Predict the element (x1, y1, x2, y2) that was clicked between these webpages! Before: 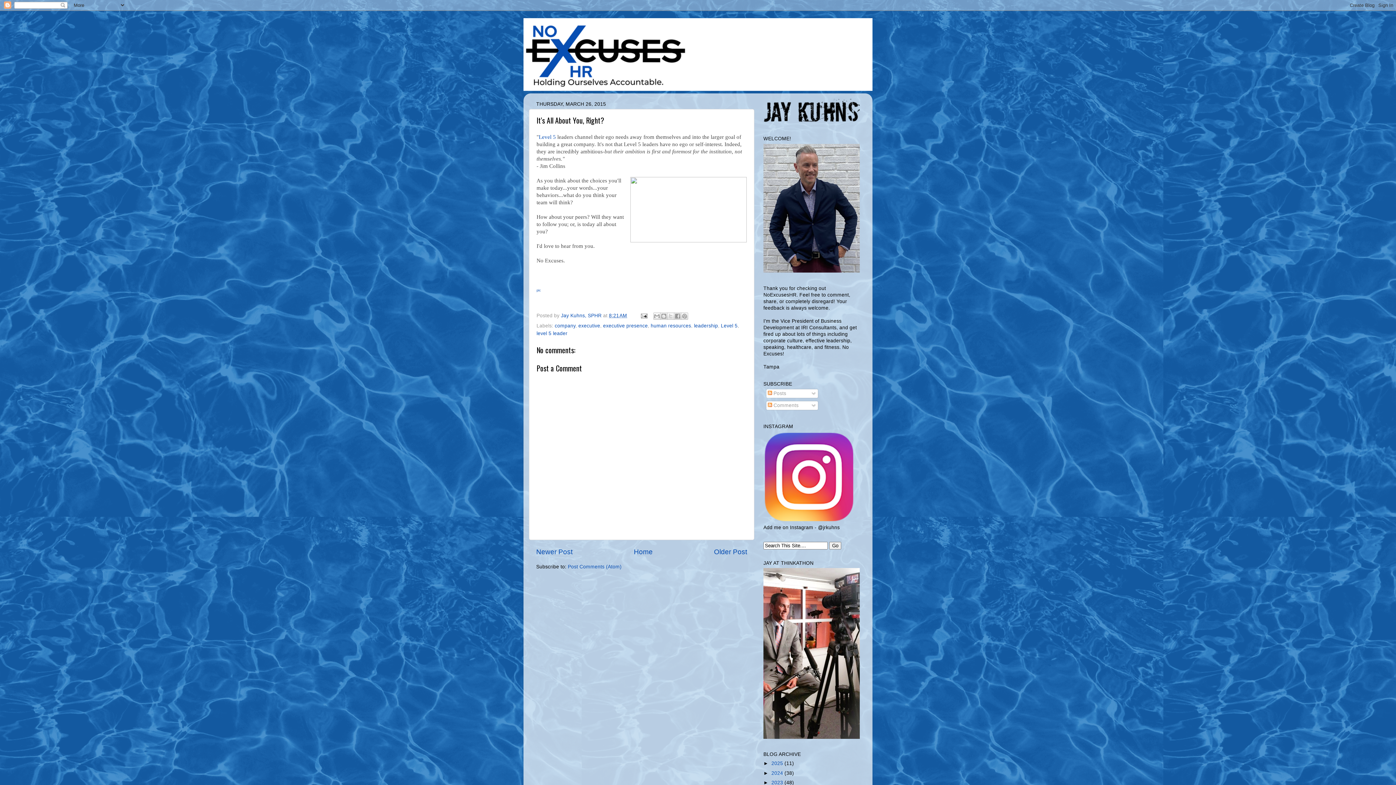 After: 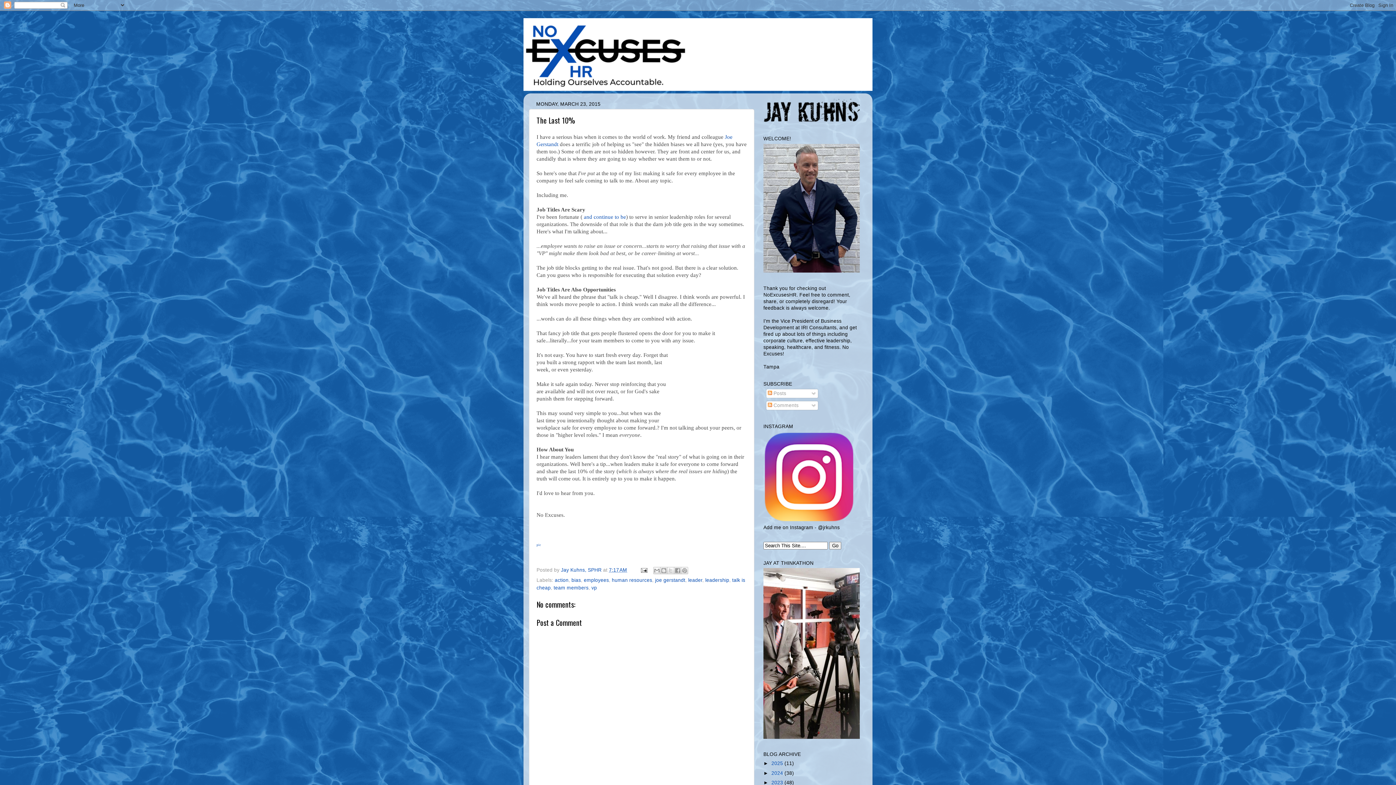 Action: bbox: (714, 548, 747, 556) label: Older Post